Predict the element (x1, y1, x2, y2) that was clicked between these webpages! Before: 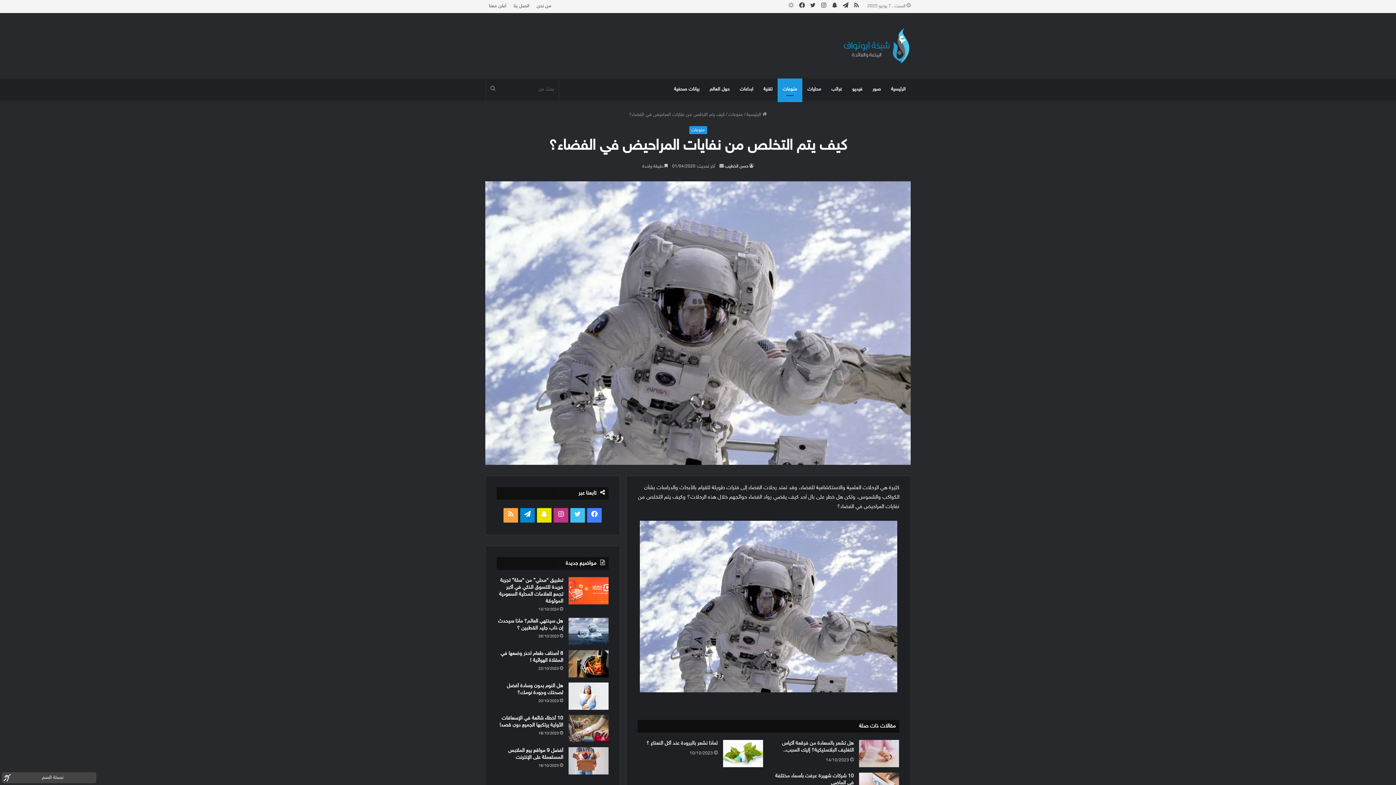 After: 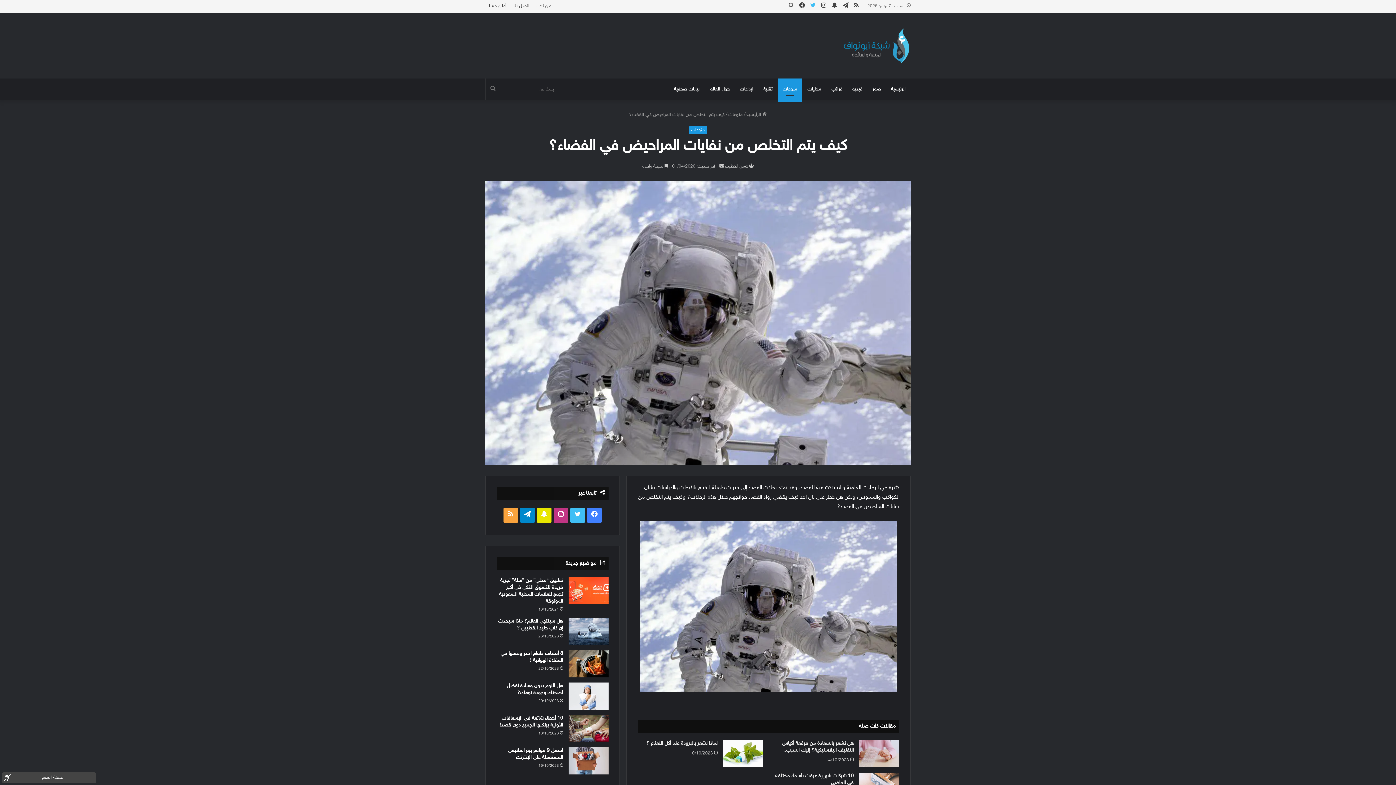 Action: bbox: (807, 0, 818, 12) label: تويتر